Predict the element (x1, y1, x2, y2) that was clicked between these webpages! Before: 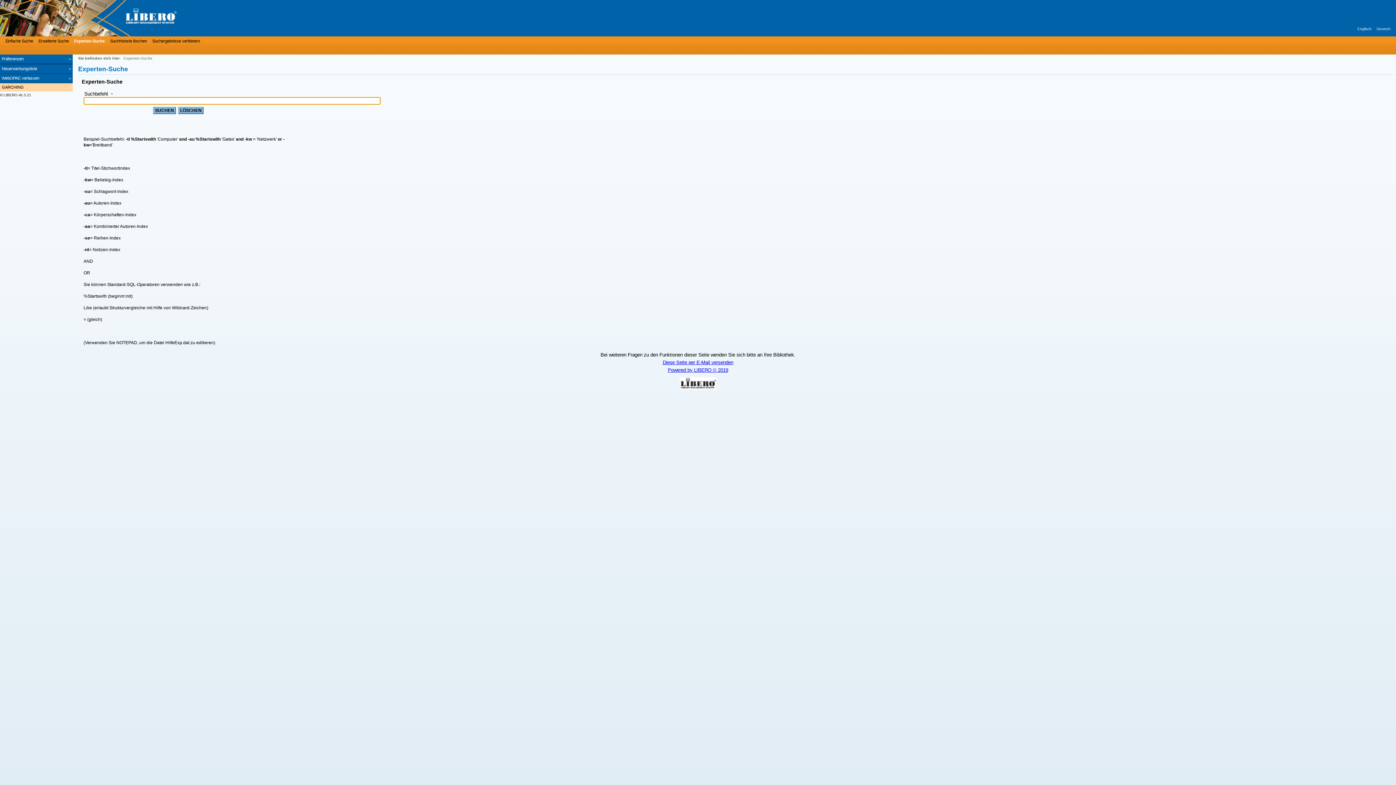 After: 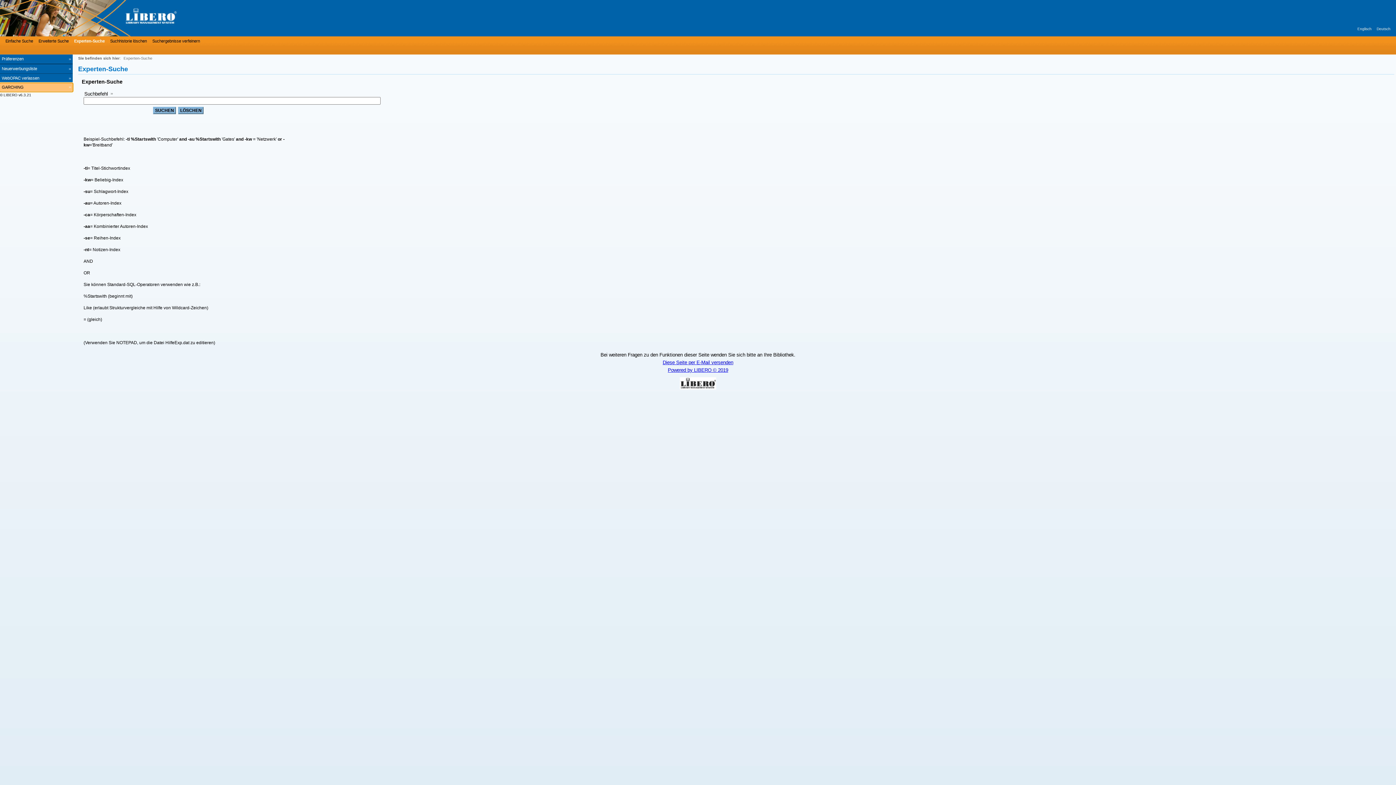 Action: label: GARCHING bbox: (0, 83, 72, 91)